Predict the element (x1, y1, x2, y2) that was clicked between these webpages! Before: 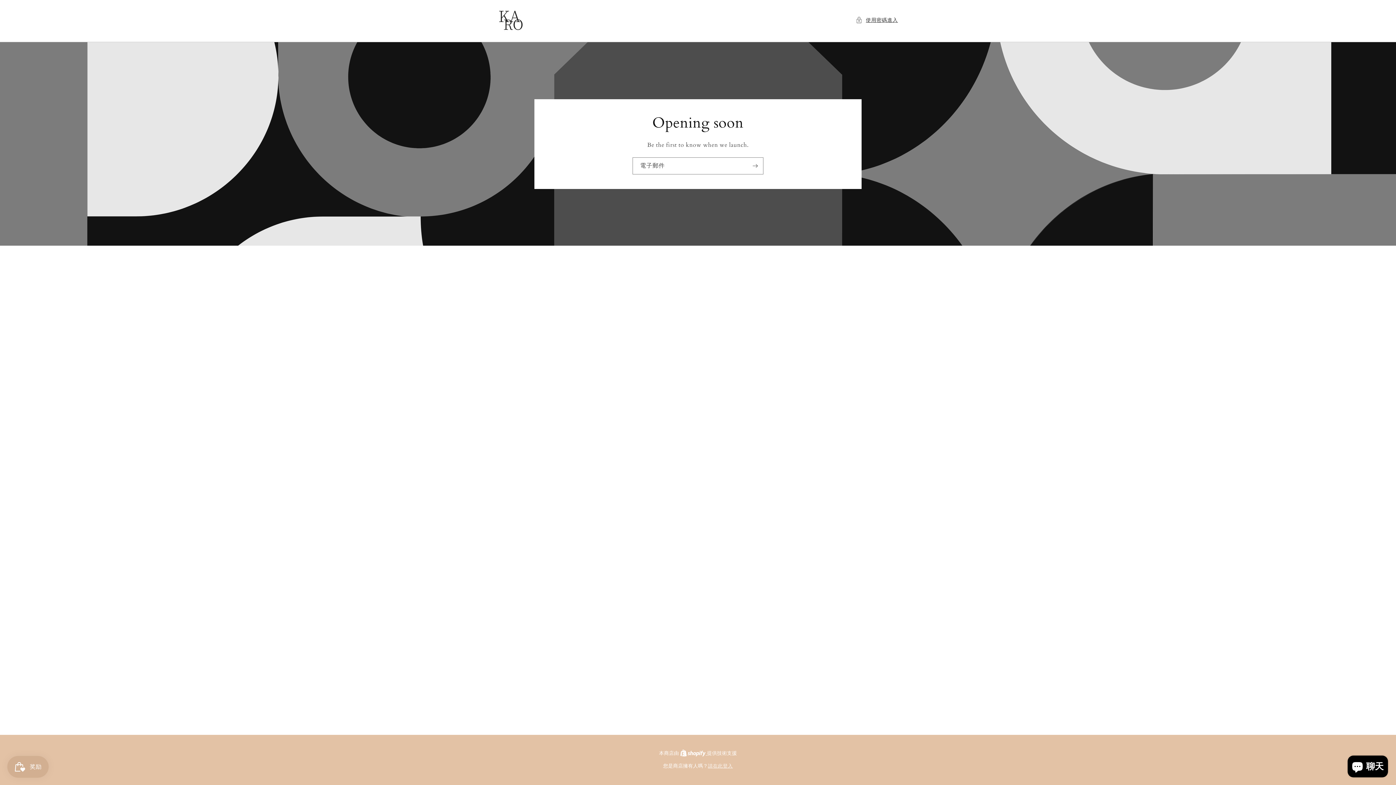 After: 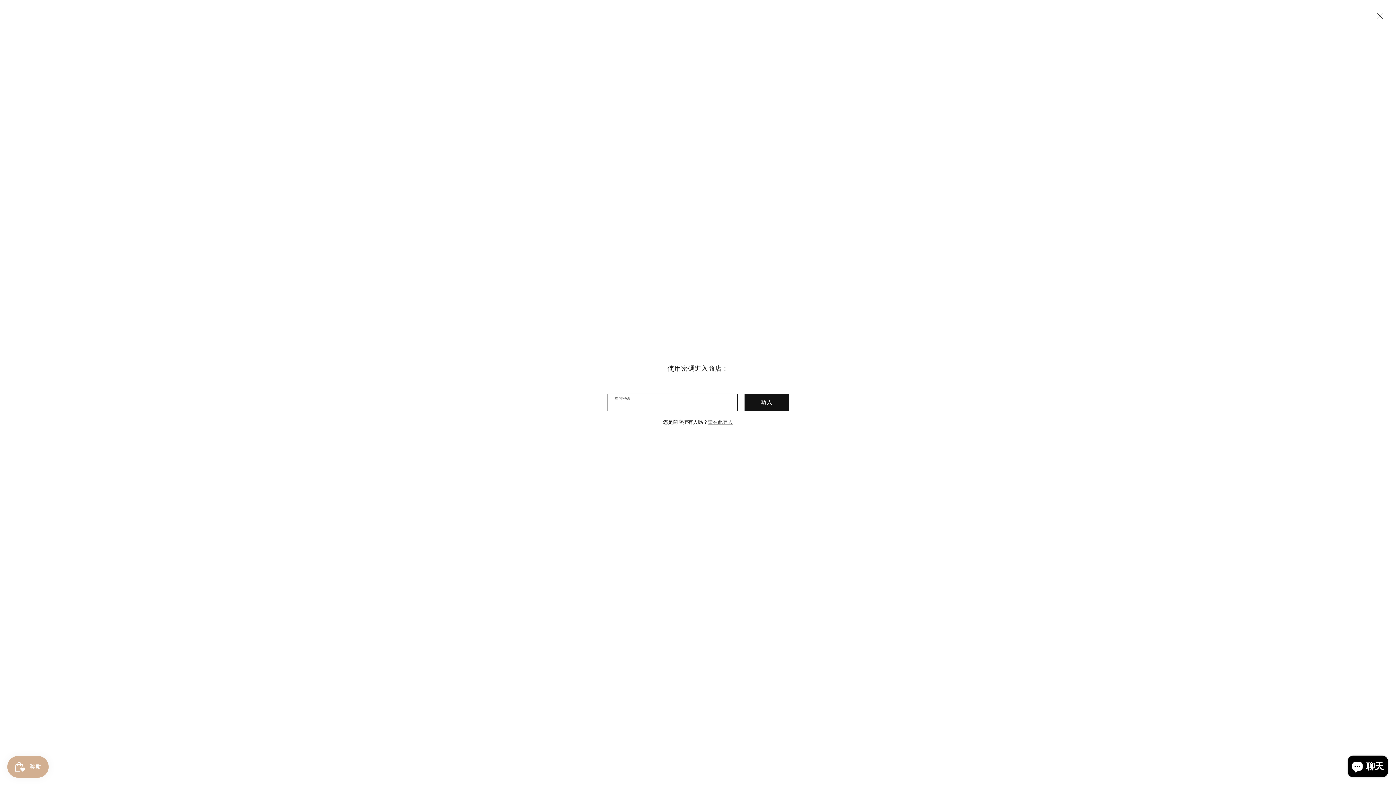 Action: label: 使用密碼進入 bbox: (855, 15, 898, 24)